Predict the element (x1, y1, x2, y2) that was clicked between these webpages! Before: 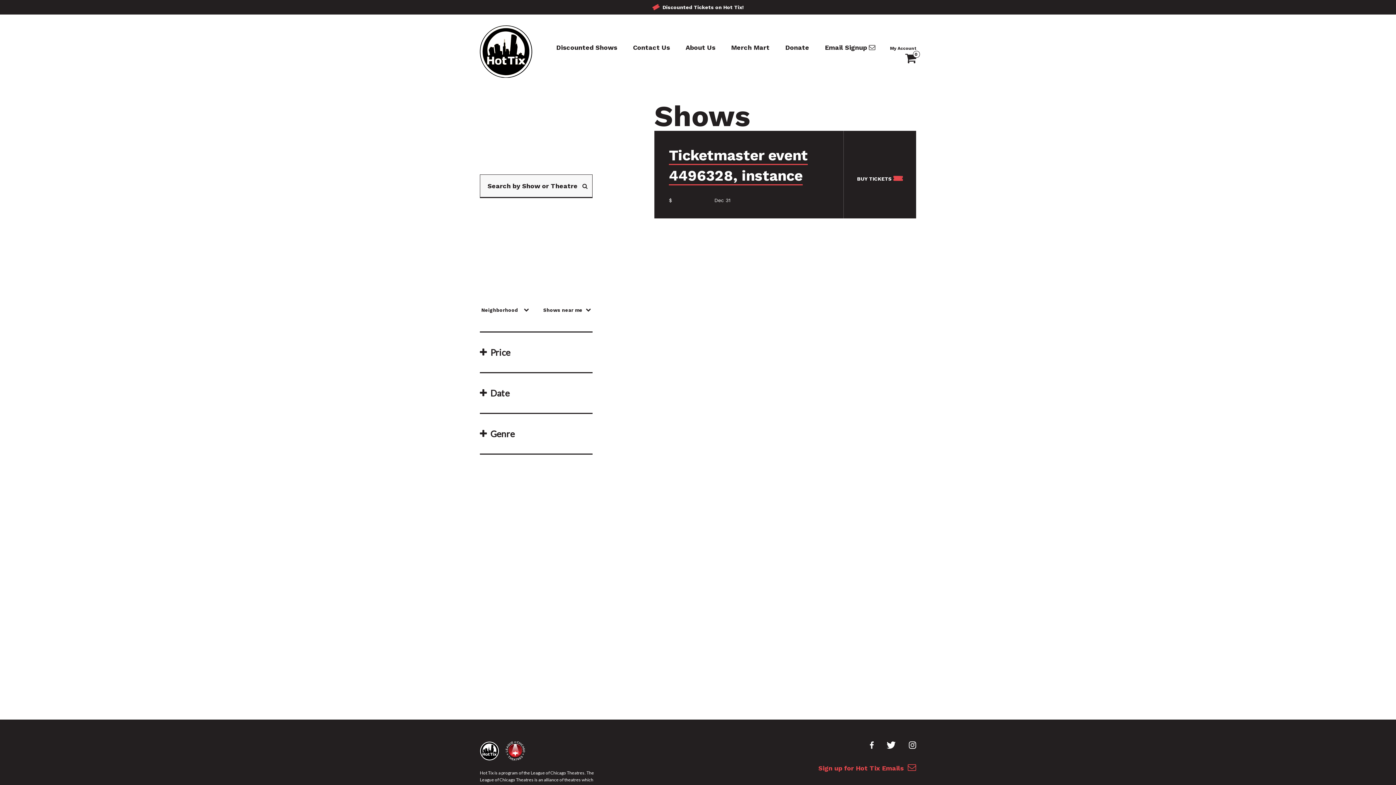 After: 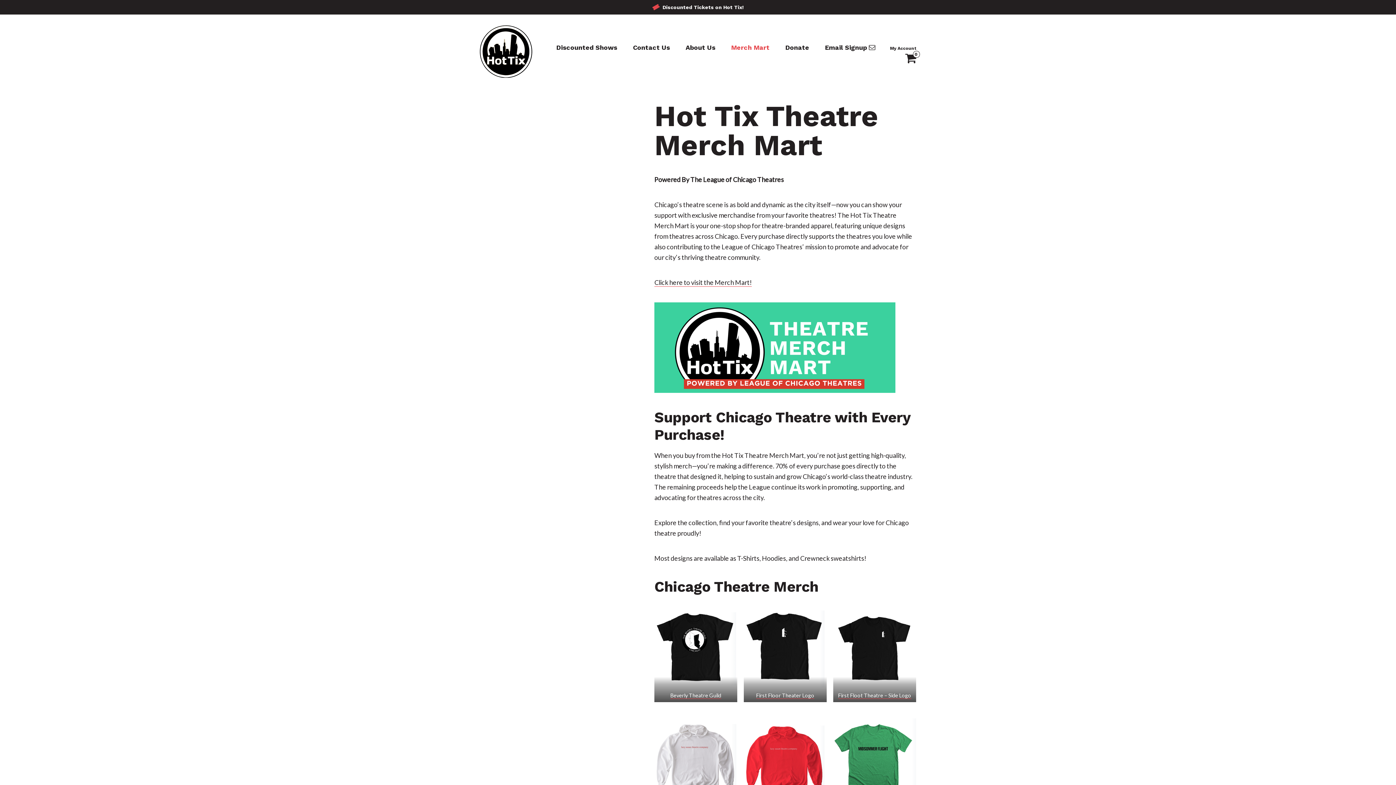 Action: label: Merch Mart bbox: (731, 43, 769, 51)